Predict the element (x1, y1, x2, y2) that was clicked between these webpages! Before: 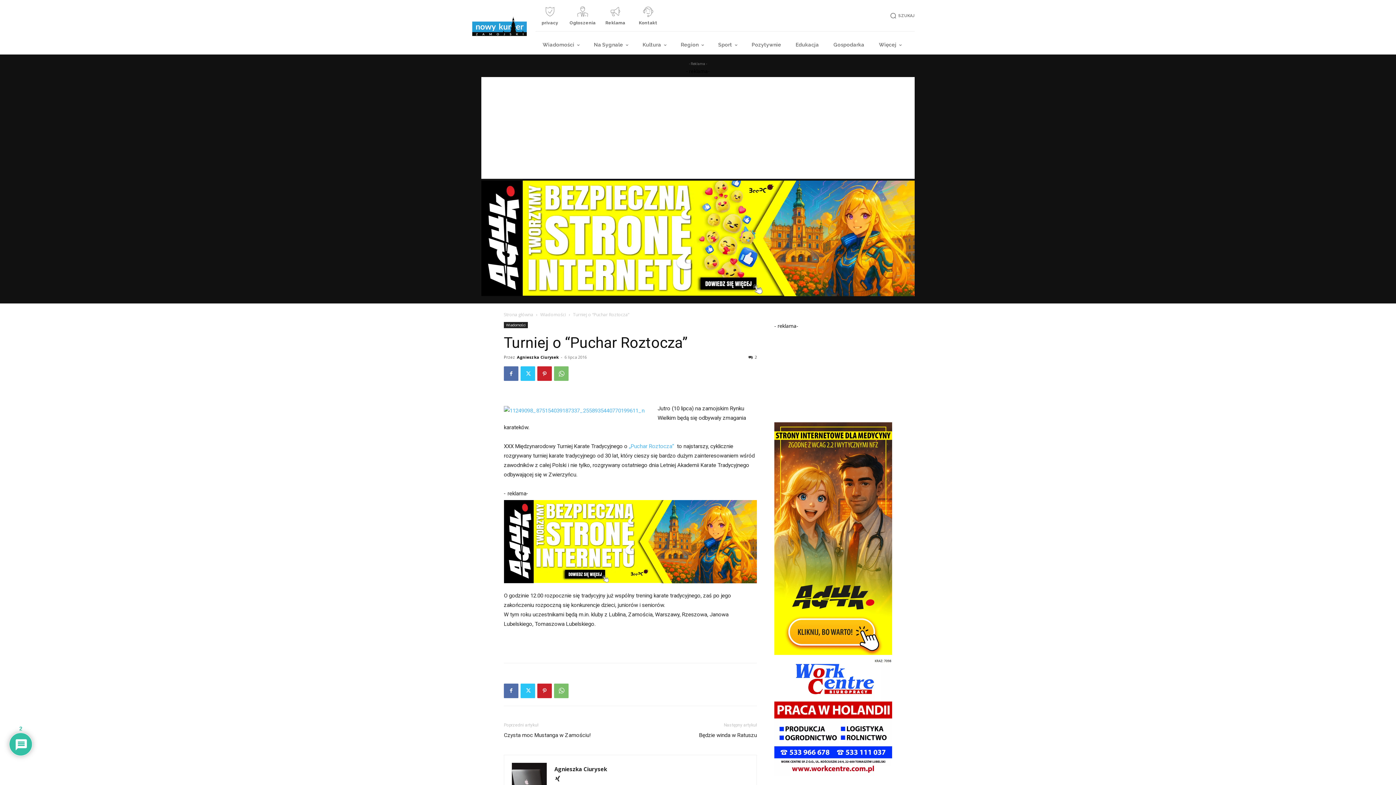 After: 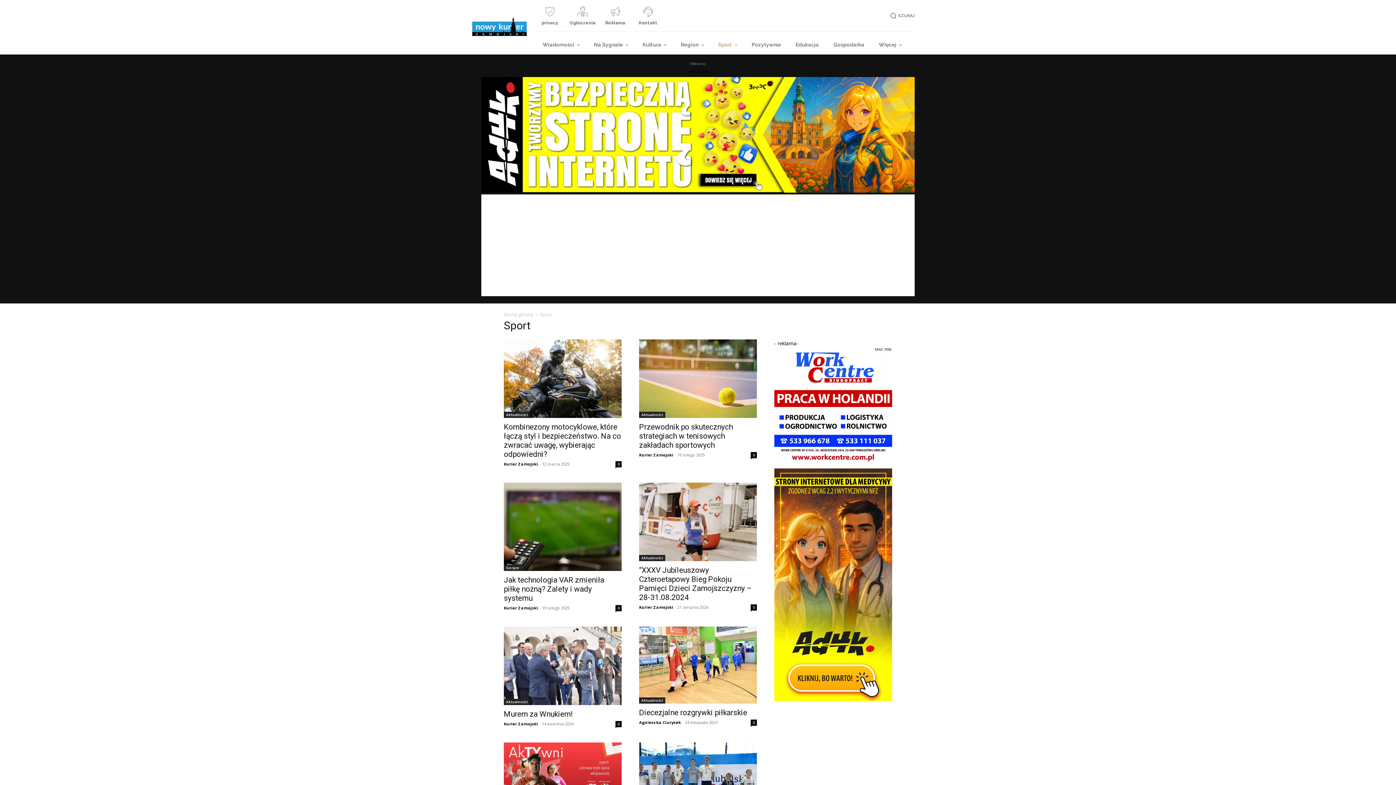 Action: label: Sport bbox: (711, 38, 744, 50)